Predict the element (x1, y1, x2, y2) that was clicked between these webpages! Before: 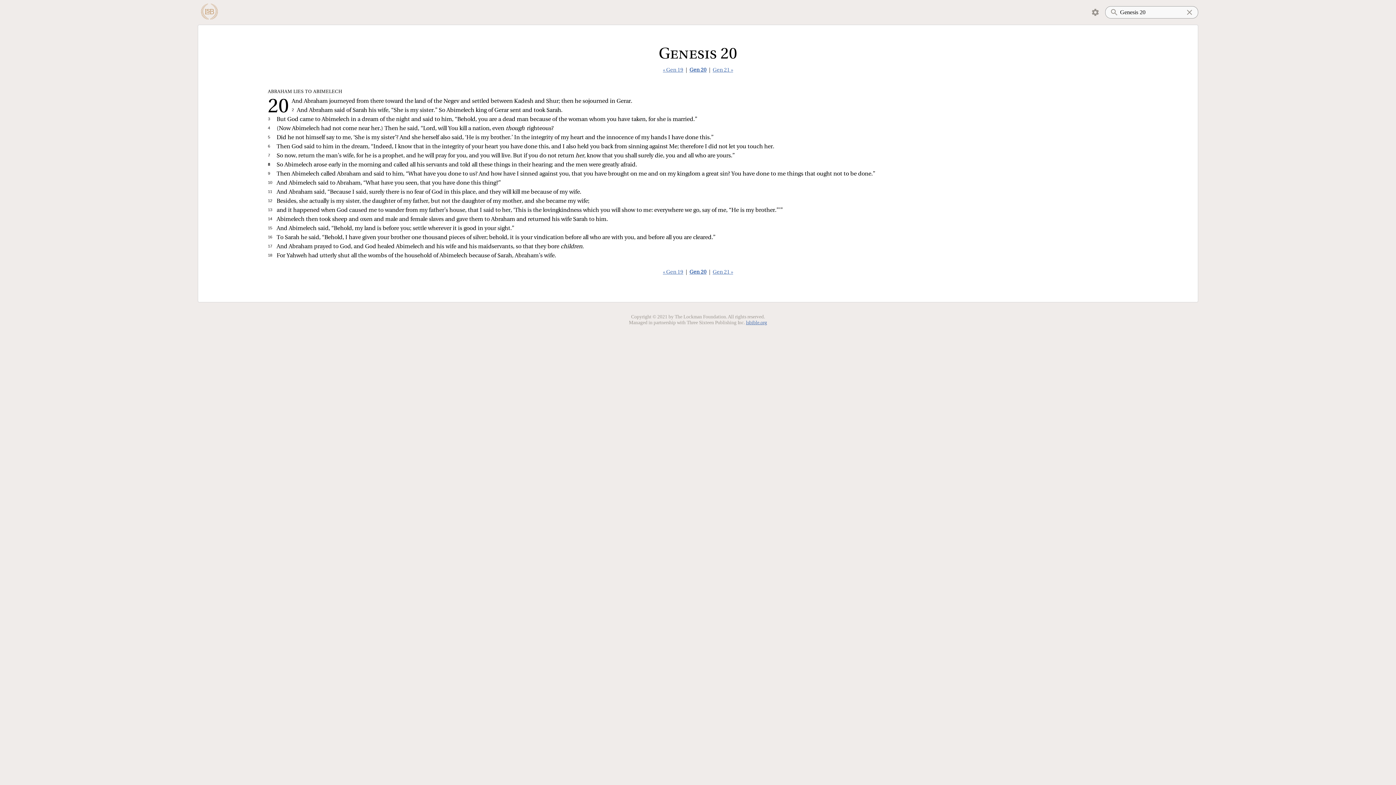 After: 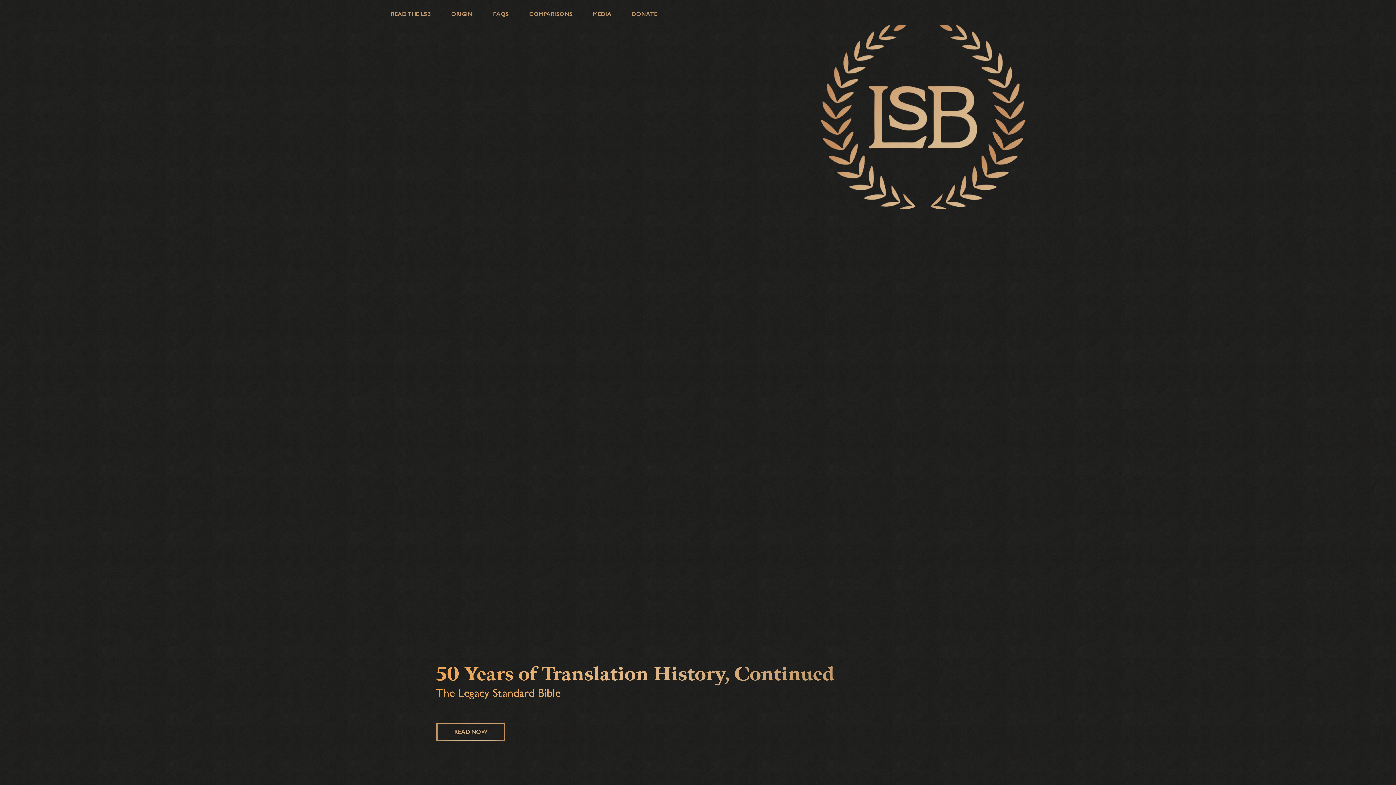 Action: label: lsbible.org bbox: (746, 319, 767, 325)